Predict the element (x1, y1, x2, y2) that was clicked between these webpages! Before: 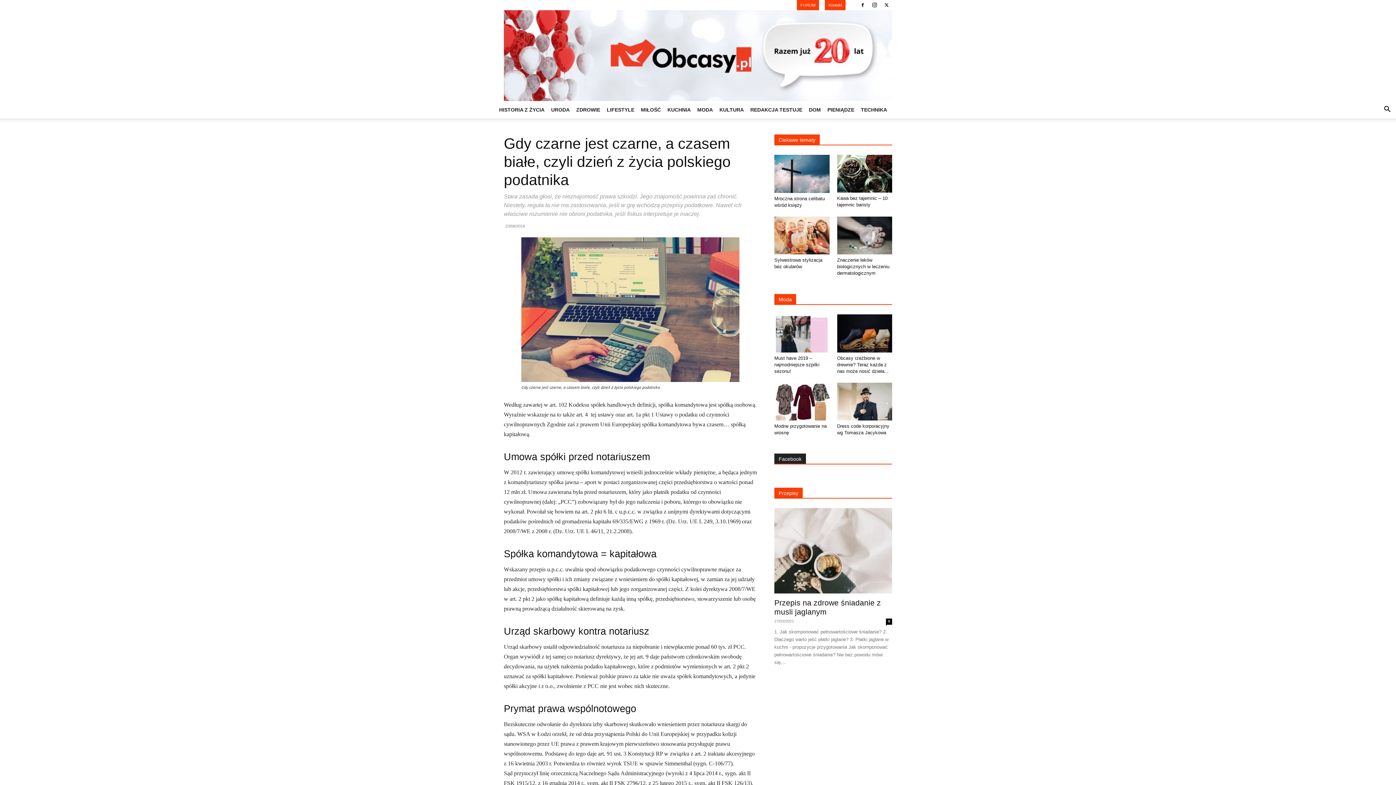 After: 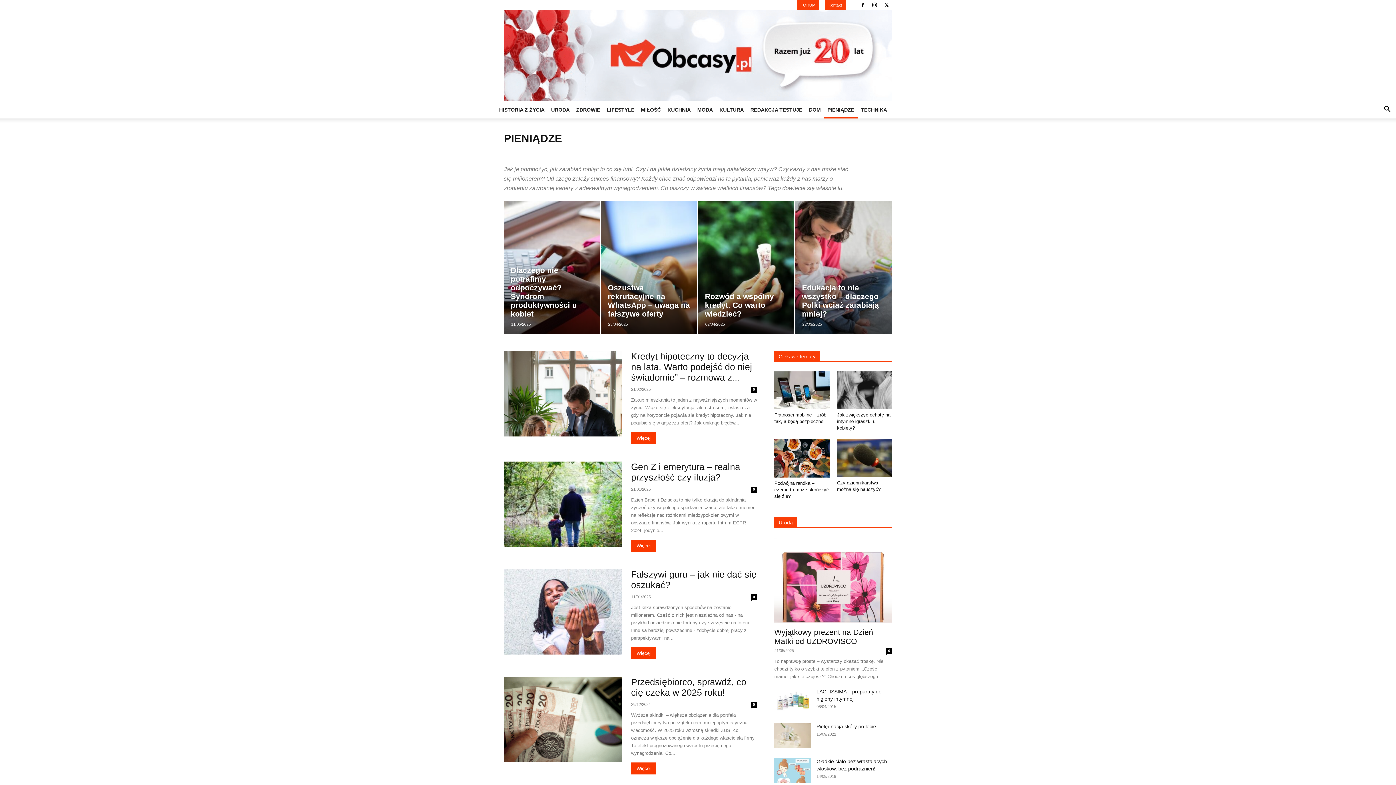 Action: bbox: (824, 101, 857, 118) label: PIENIĄDZE